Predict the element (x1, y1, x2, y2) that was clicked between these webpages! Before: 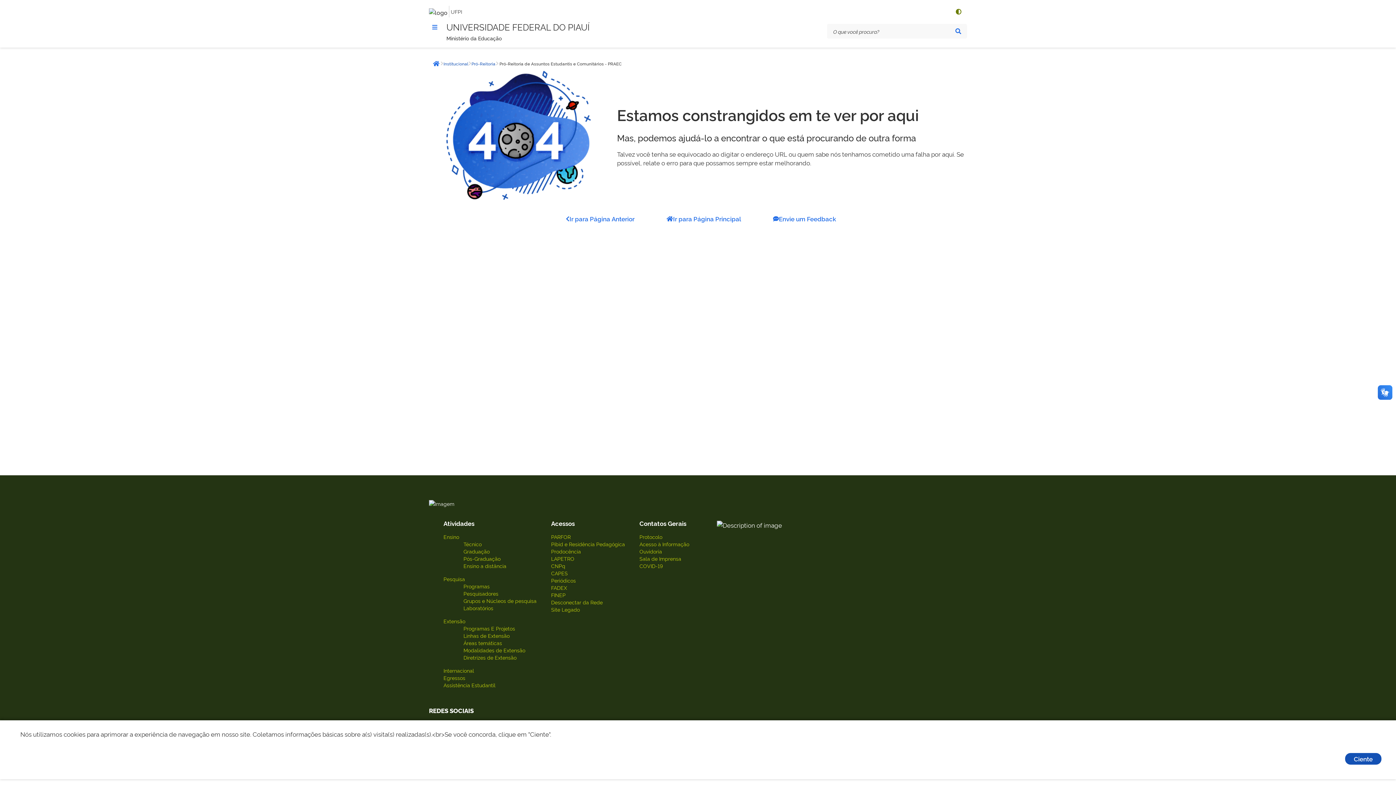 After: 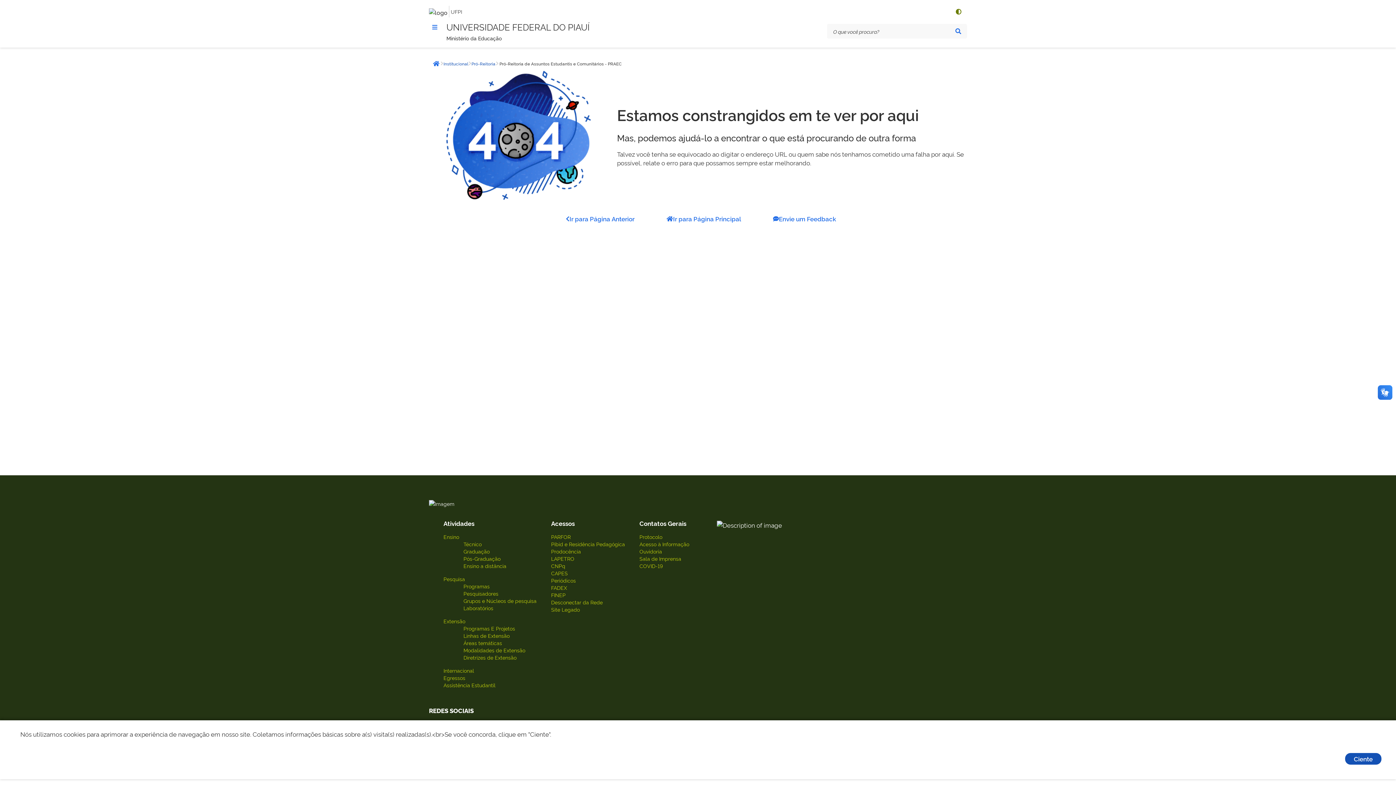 Action: label: Site Legado bbox: (551, 606, 580, 613)